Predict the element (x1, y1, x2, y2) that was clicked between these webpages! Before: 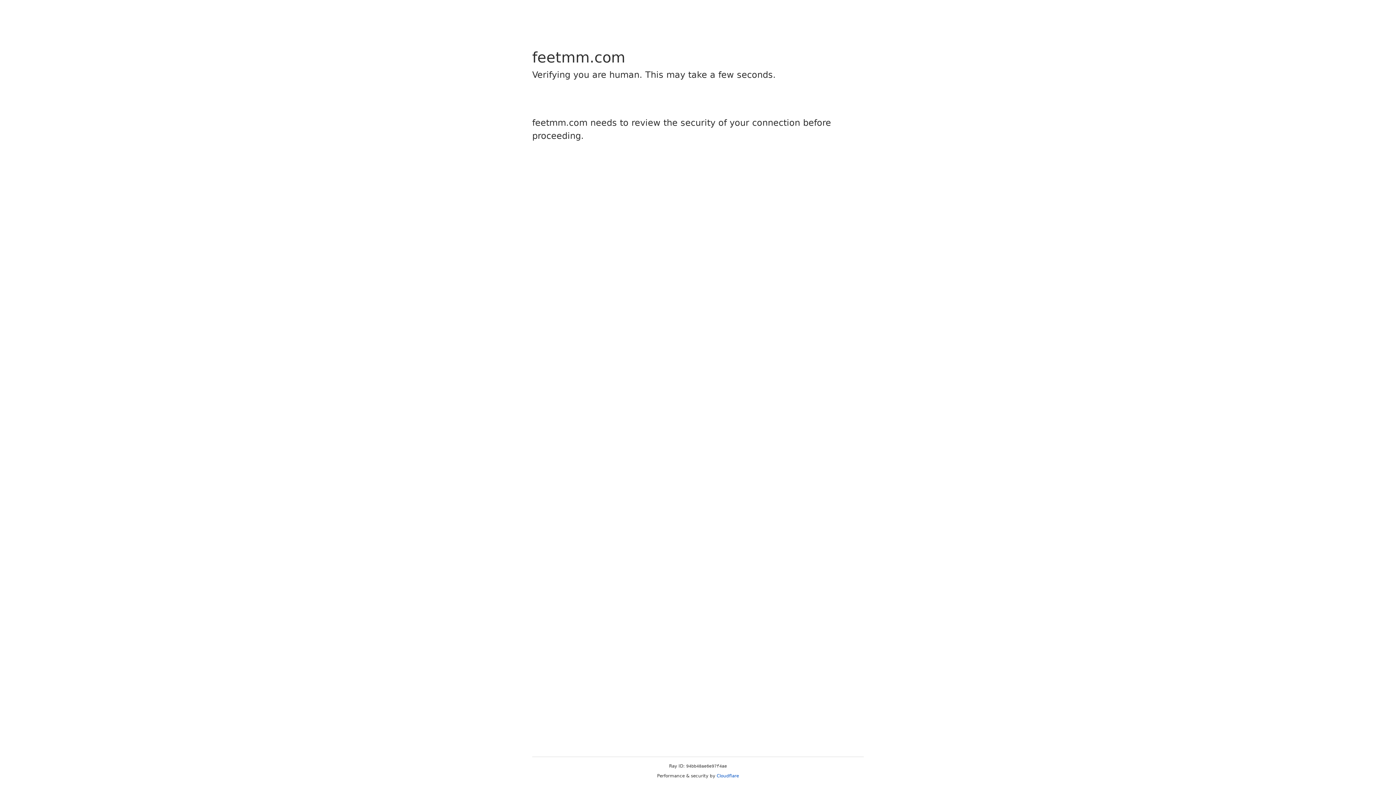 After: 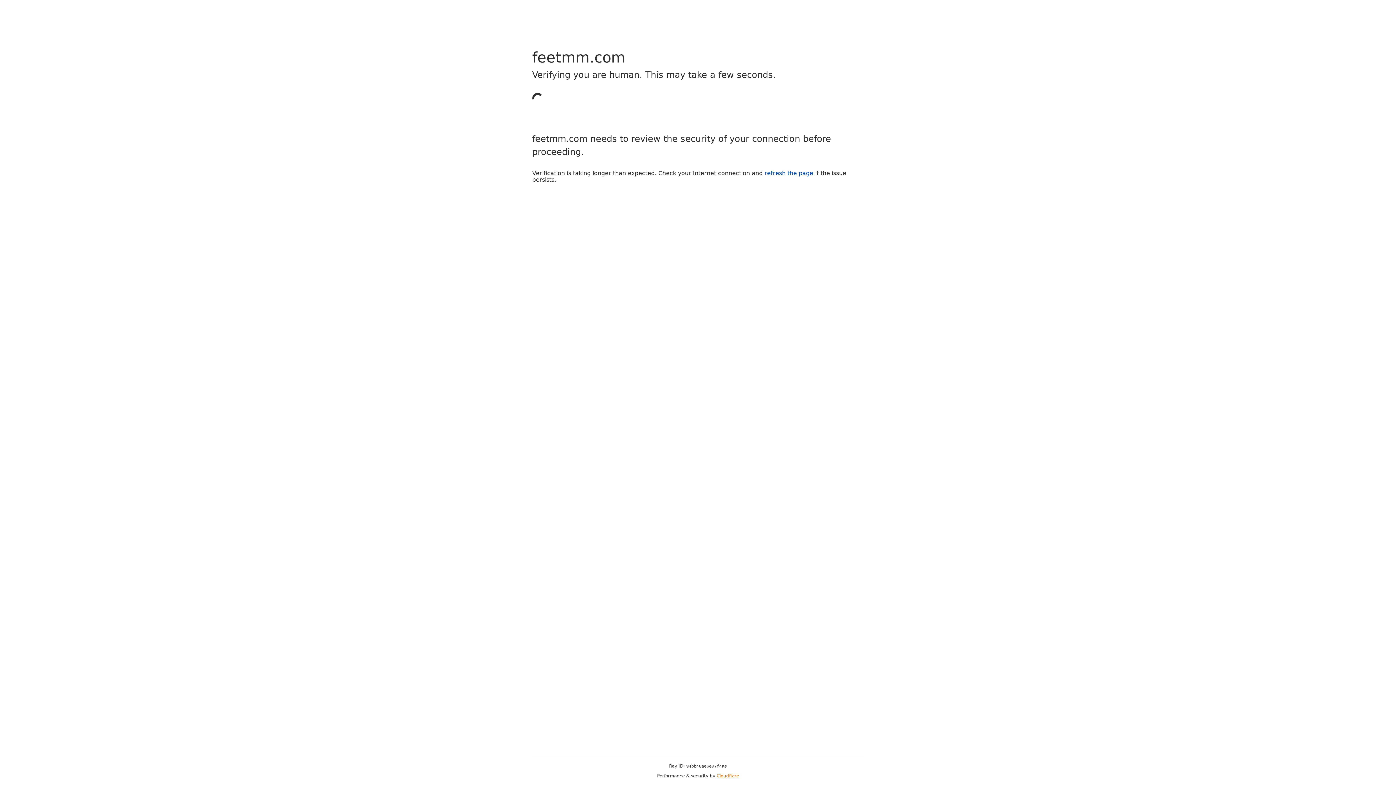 Action: label: Cloudflare bbox: (716, 773, 739, 778)